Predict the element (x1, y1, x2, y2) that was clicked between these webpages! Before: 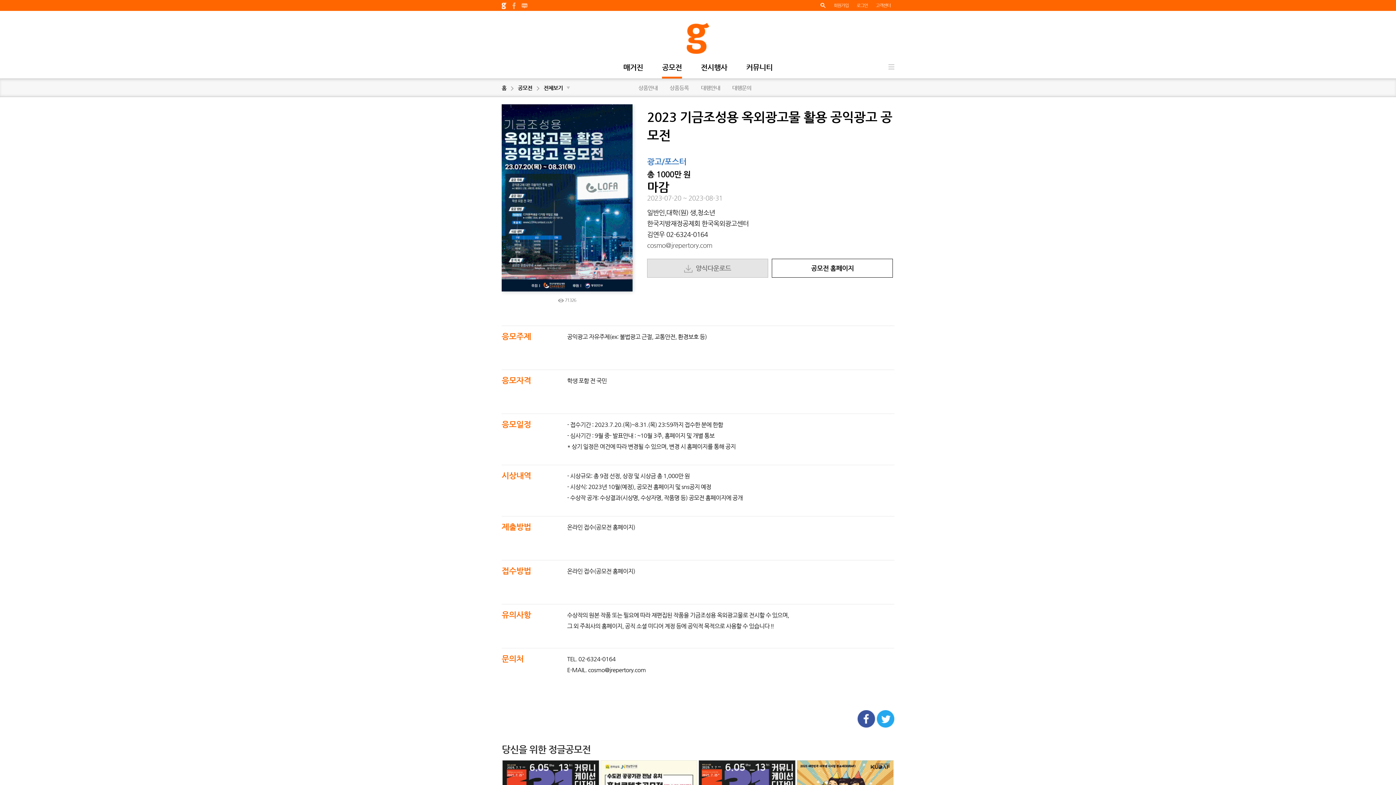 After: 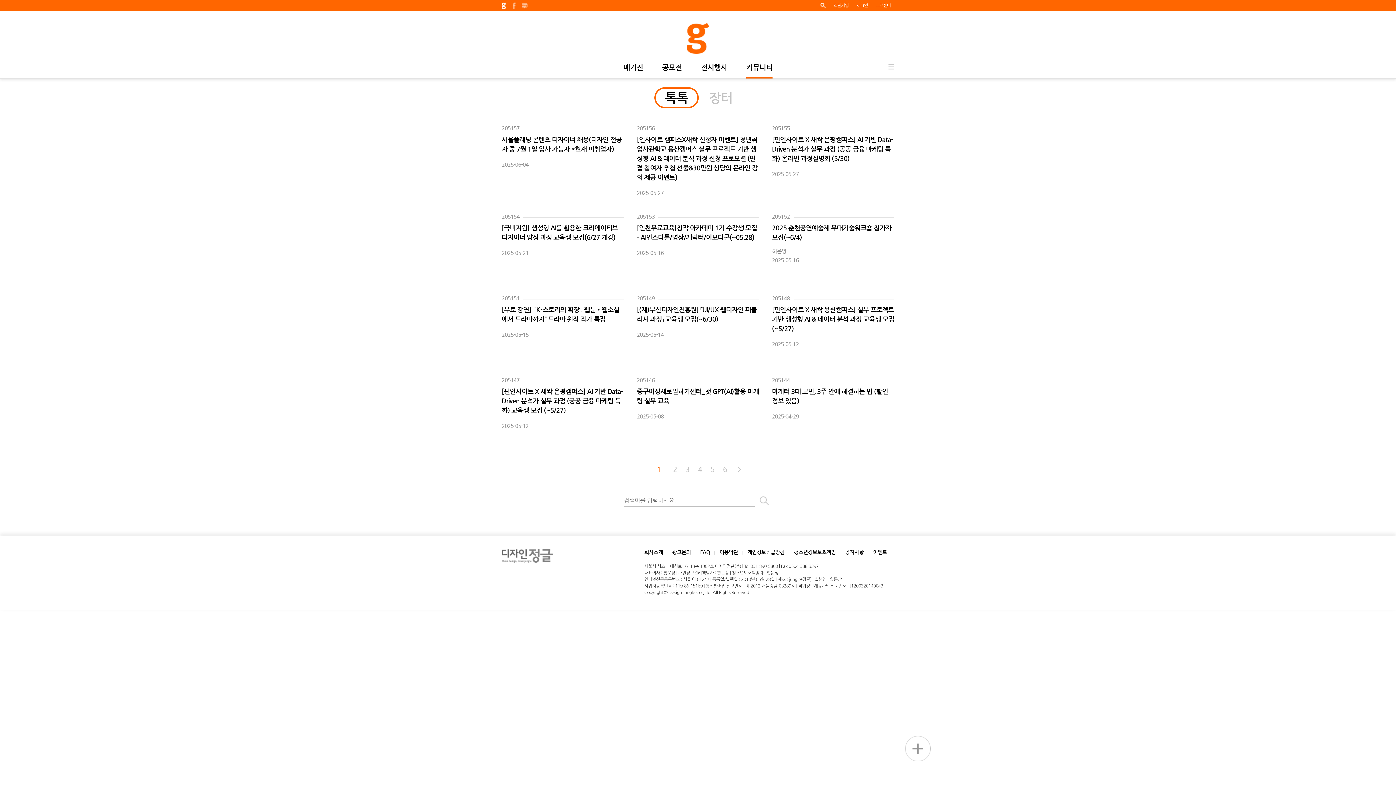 Action: bbox: (746, 64, 772, 78) label: 커뮤니티